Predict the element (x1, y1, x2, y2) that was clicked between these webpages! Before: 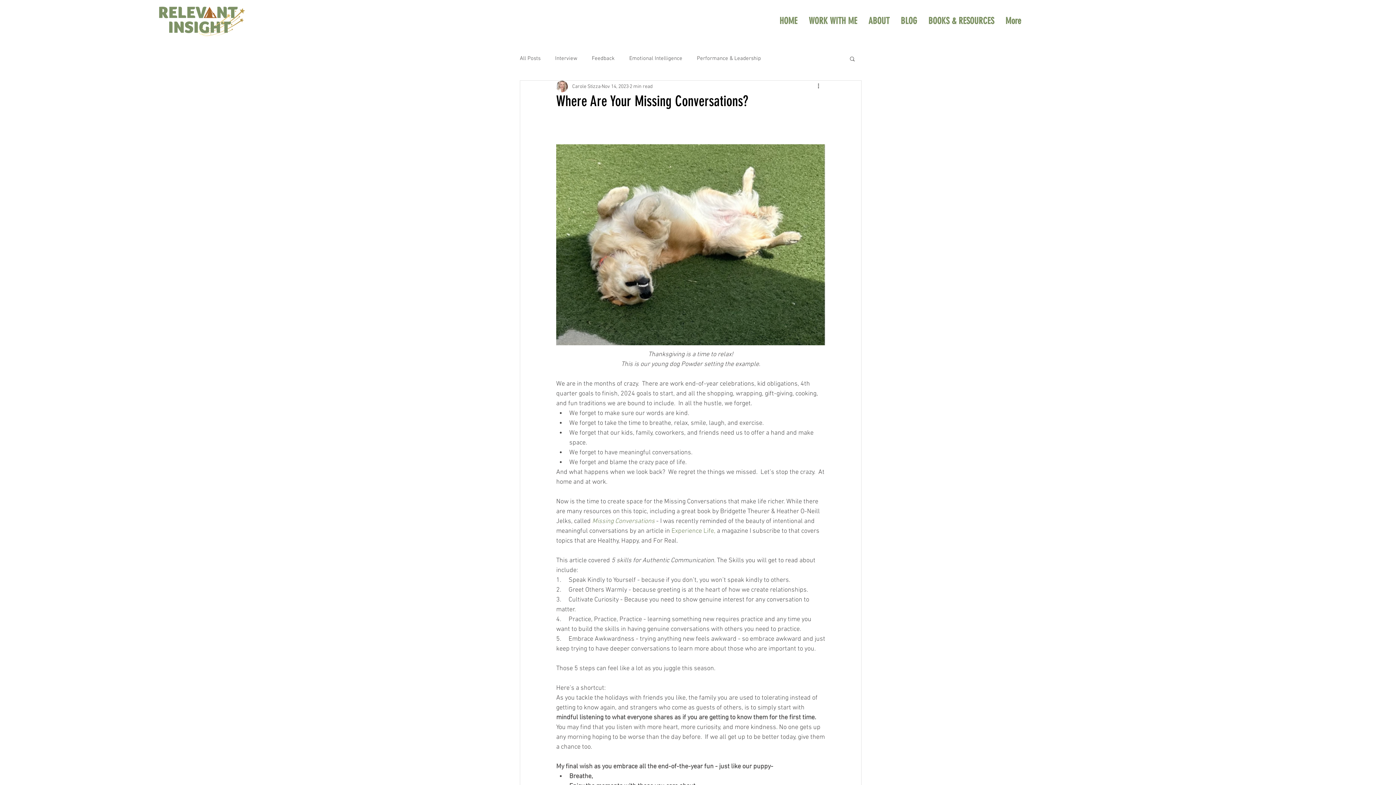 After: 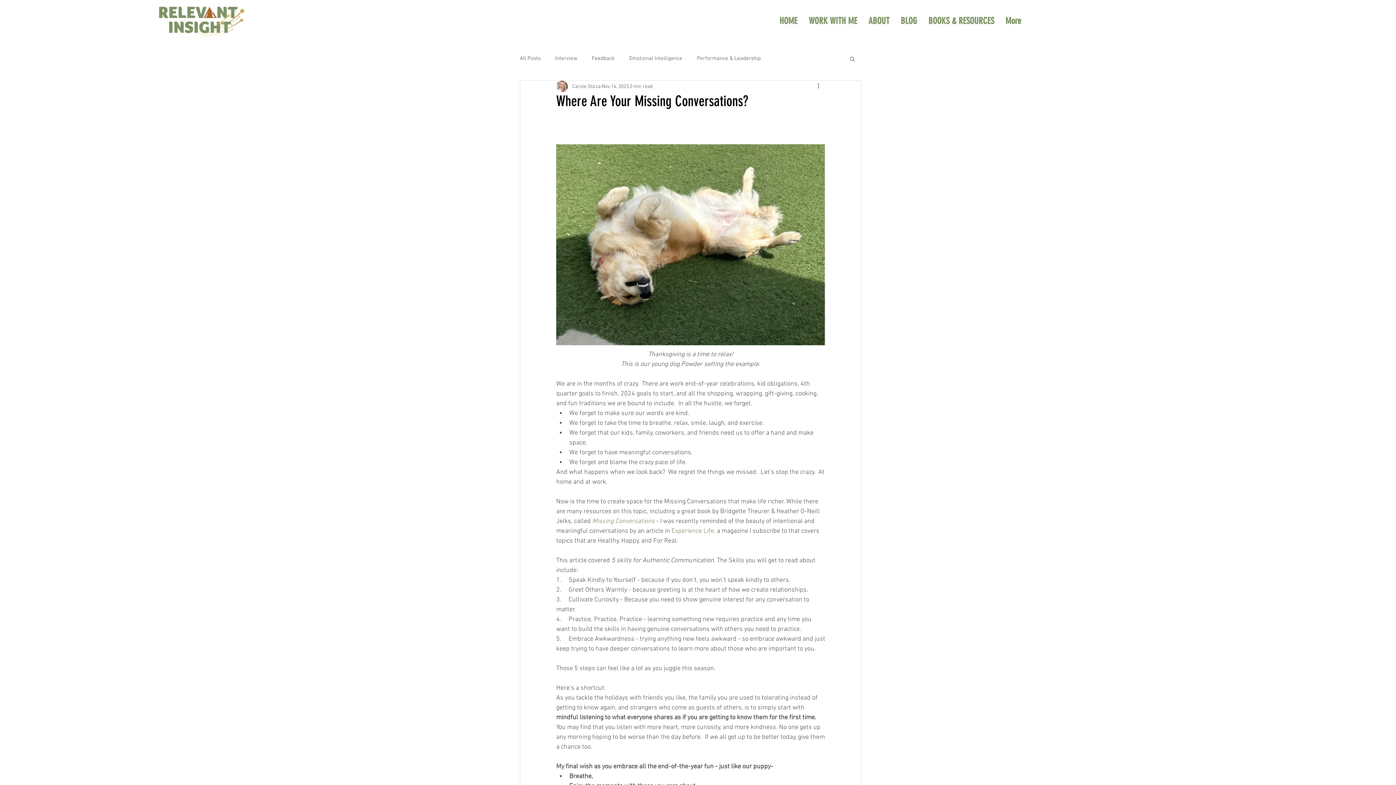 Action: bbox: (671, 527, 715, 535) label: Experience Life,